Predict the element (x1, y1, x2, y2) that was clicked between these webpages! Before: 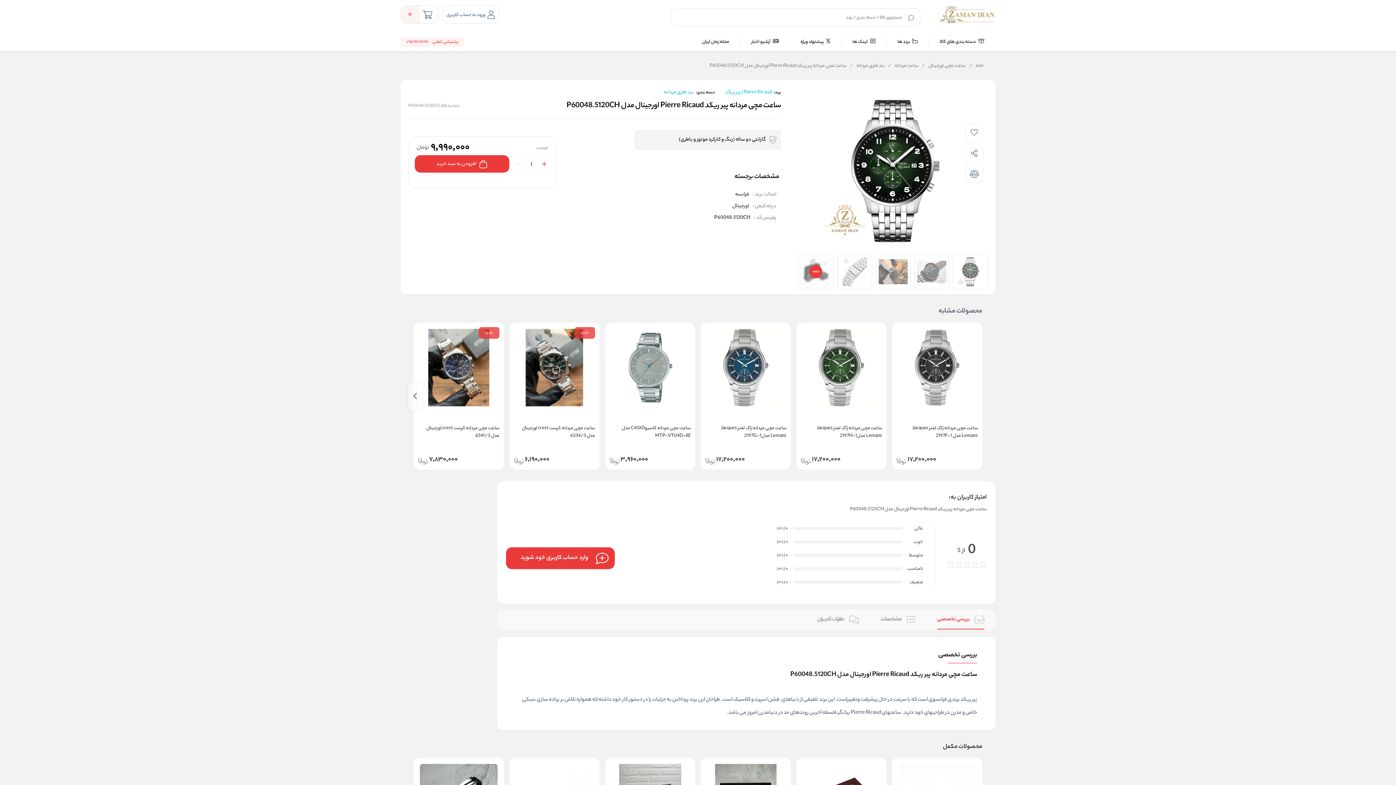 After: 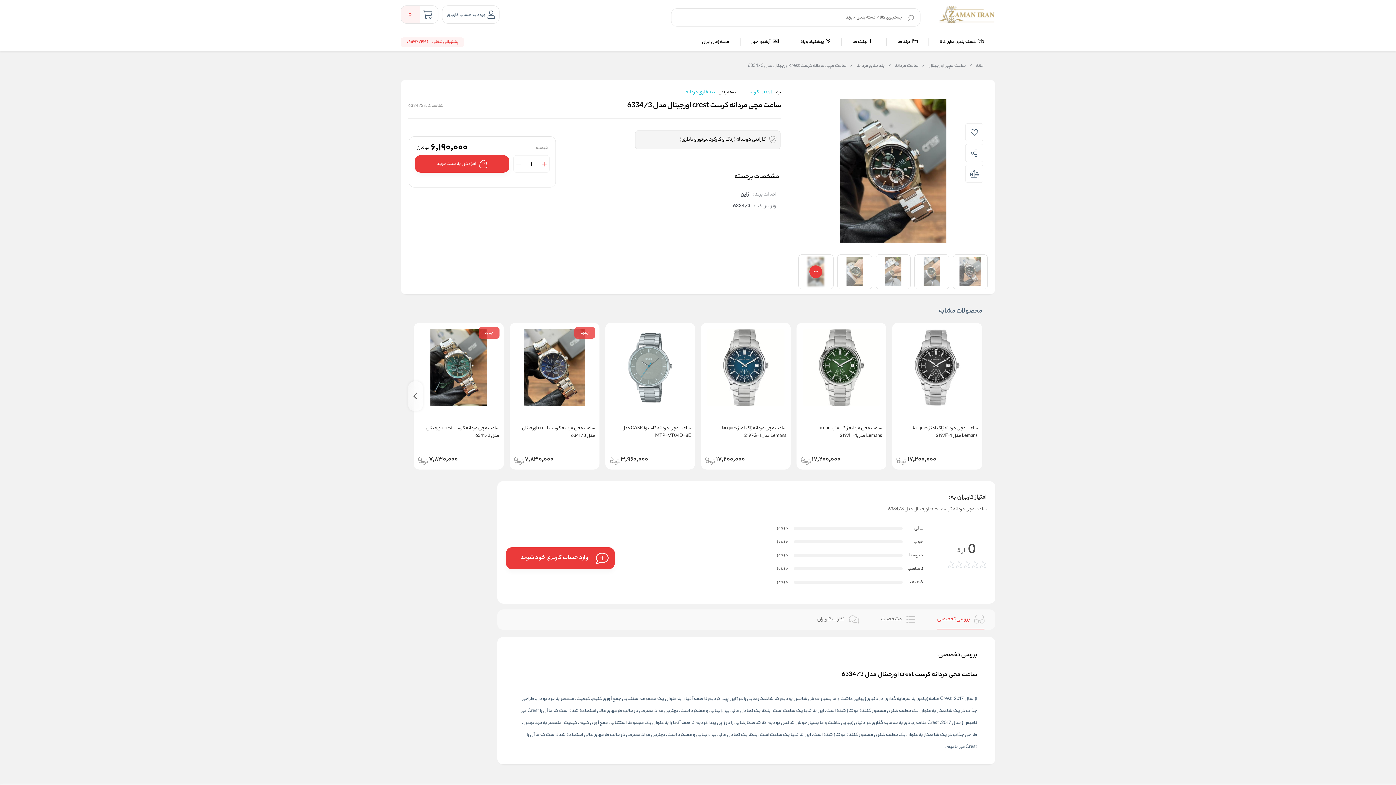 Action: bbox: (515, 328, 593, 406)